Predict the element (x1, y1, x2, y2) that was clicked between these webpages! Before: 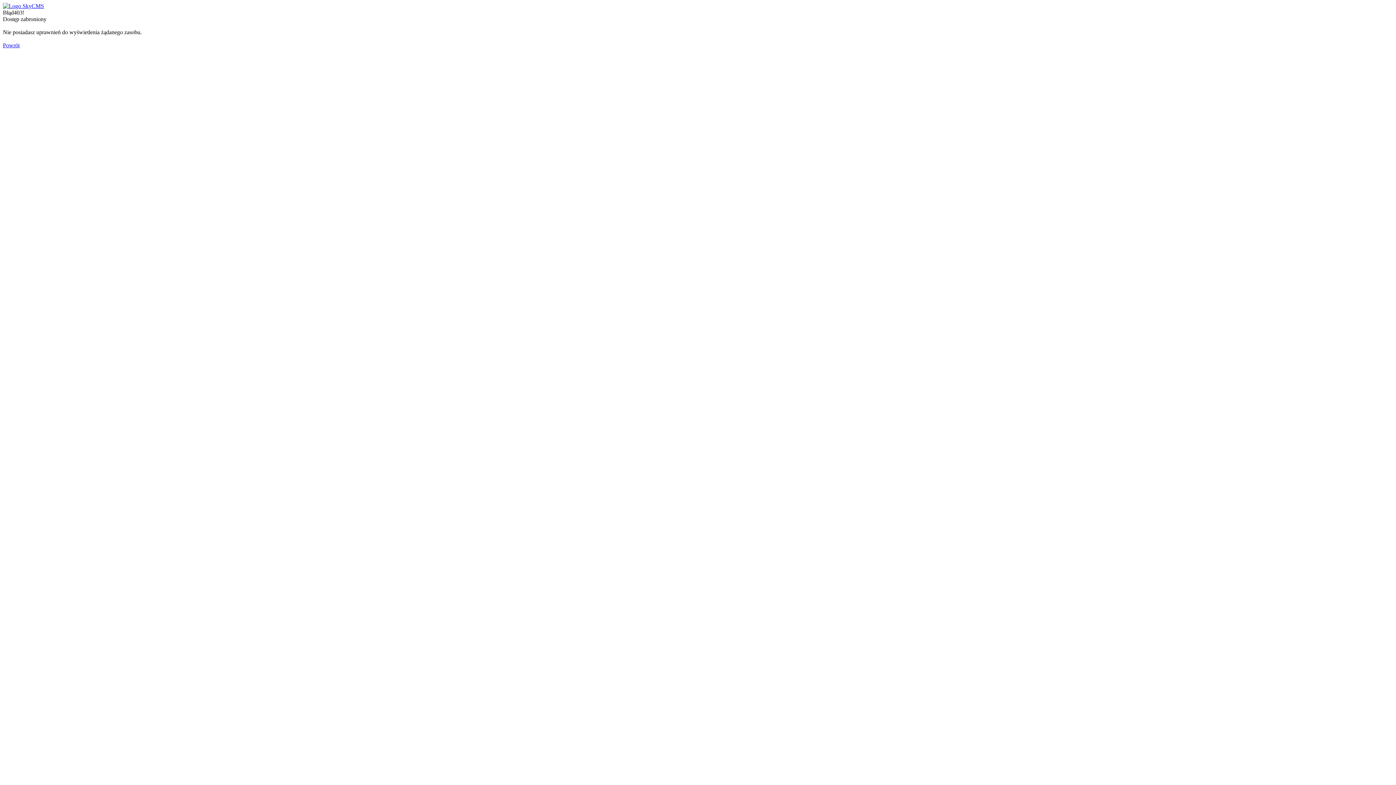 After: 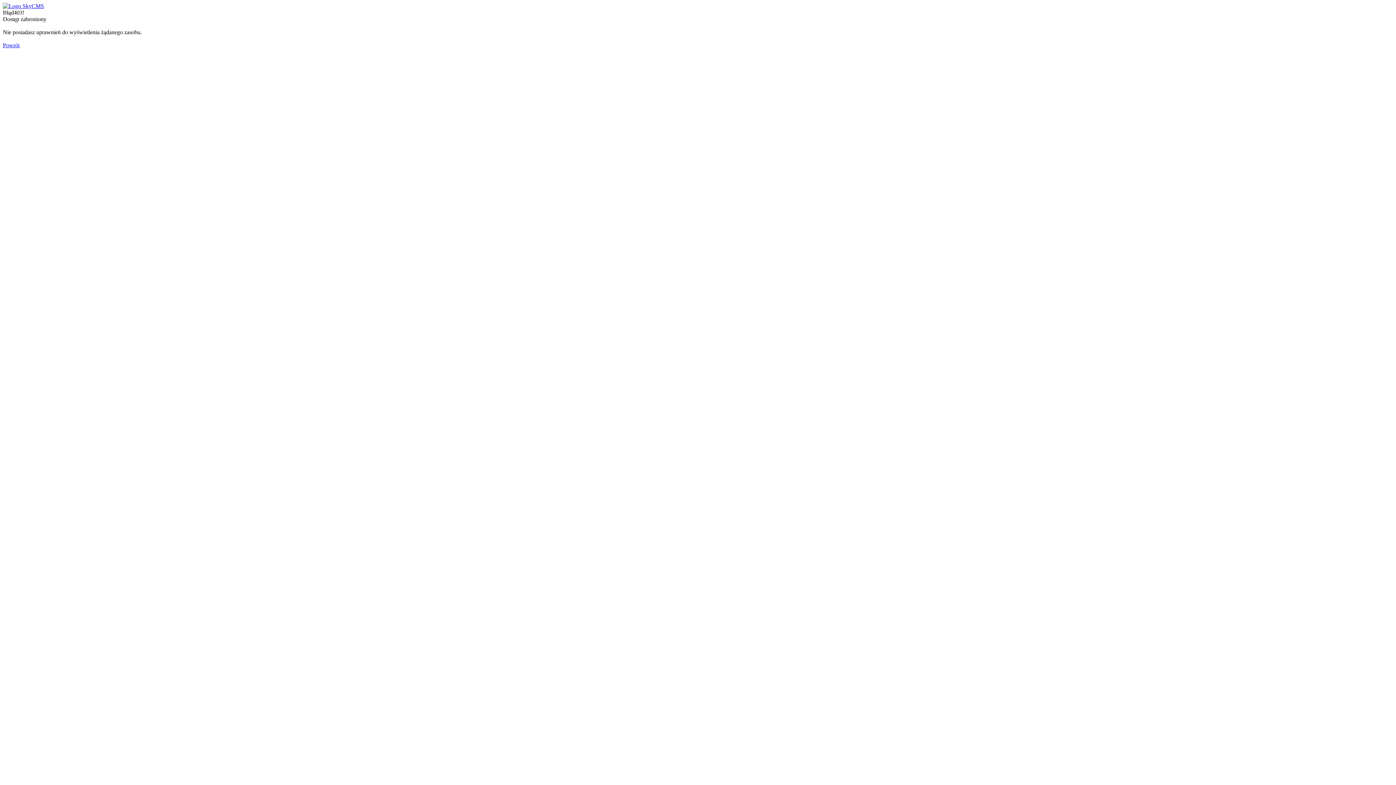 Action: label: Powrót bbox: (2, 42, 19, 48)